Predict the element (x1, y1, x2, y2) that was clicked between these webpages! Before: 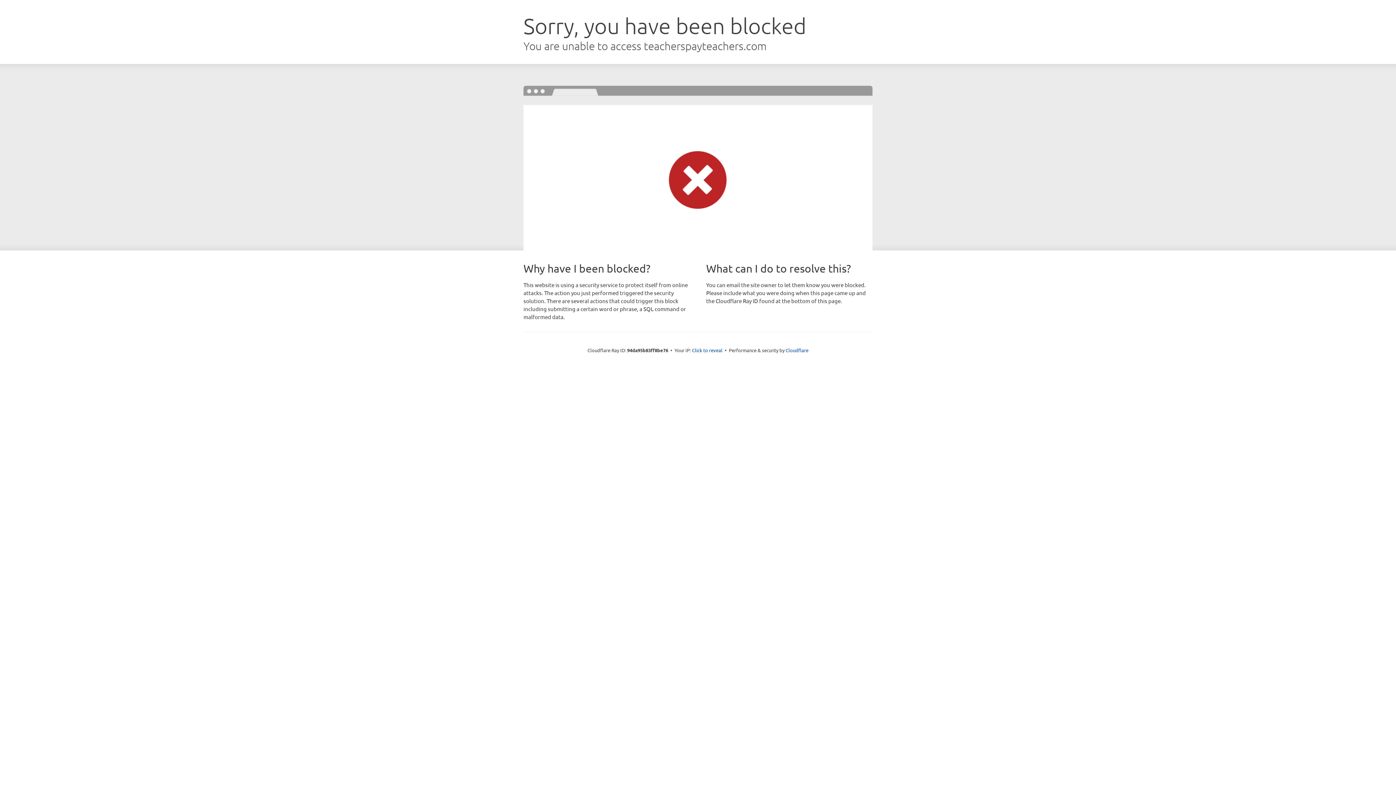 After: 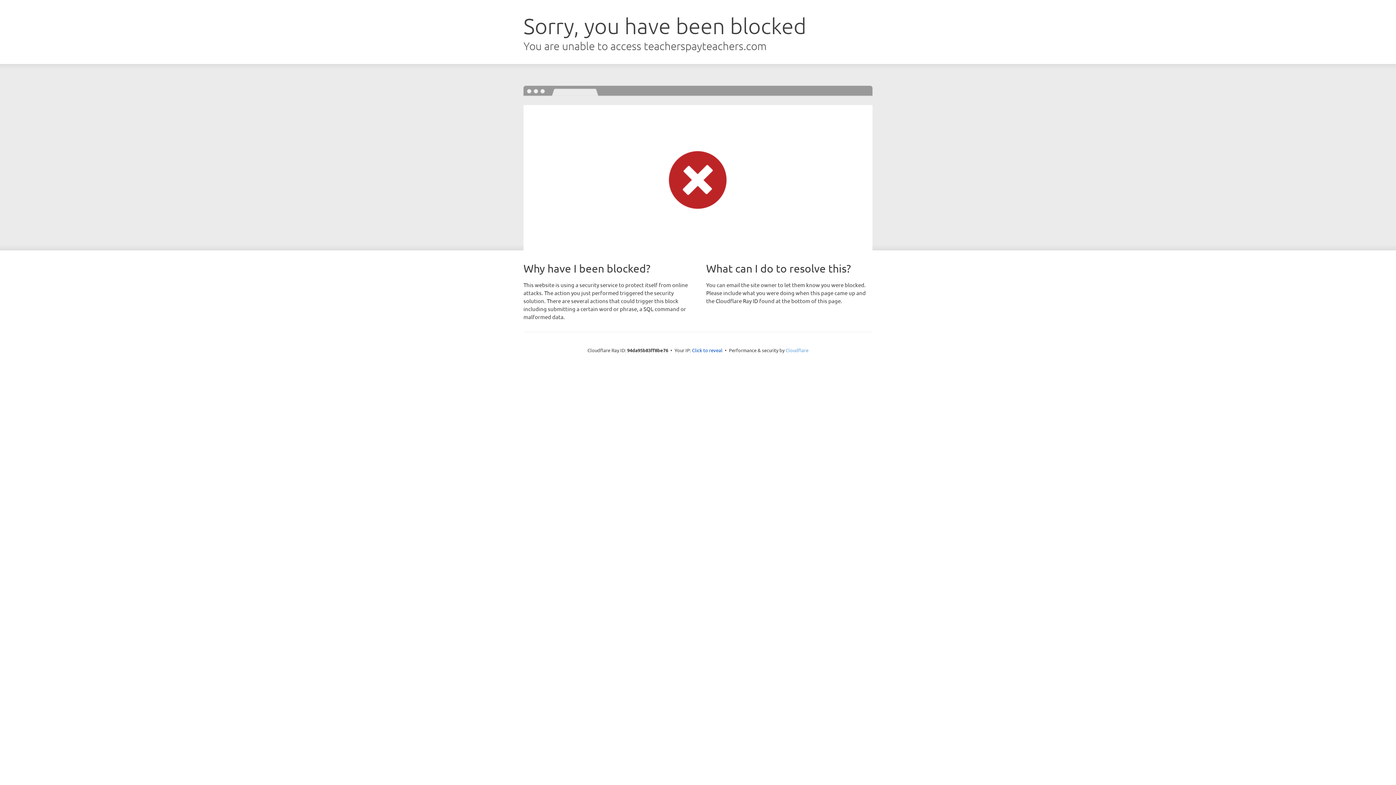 Action: label: Cloudflare bbox: (785, 347, 808, 353)